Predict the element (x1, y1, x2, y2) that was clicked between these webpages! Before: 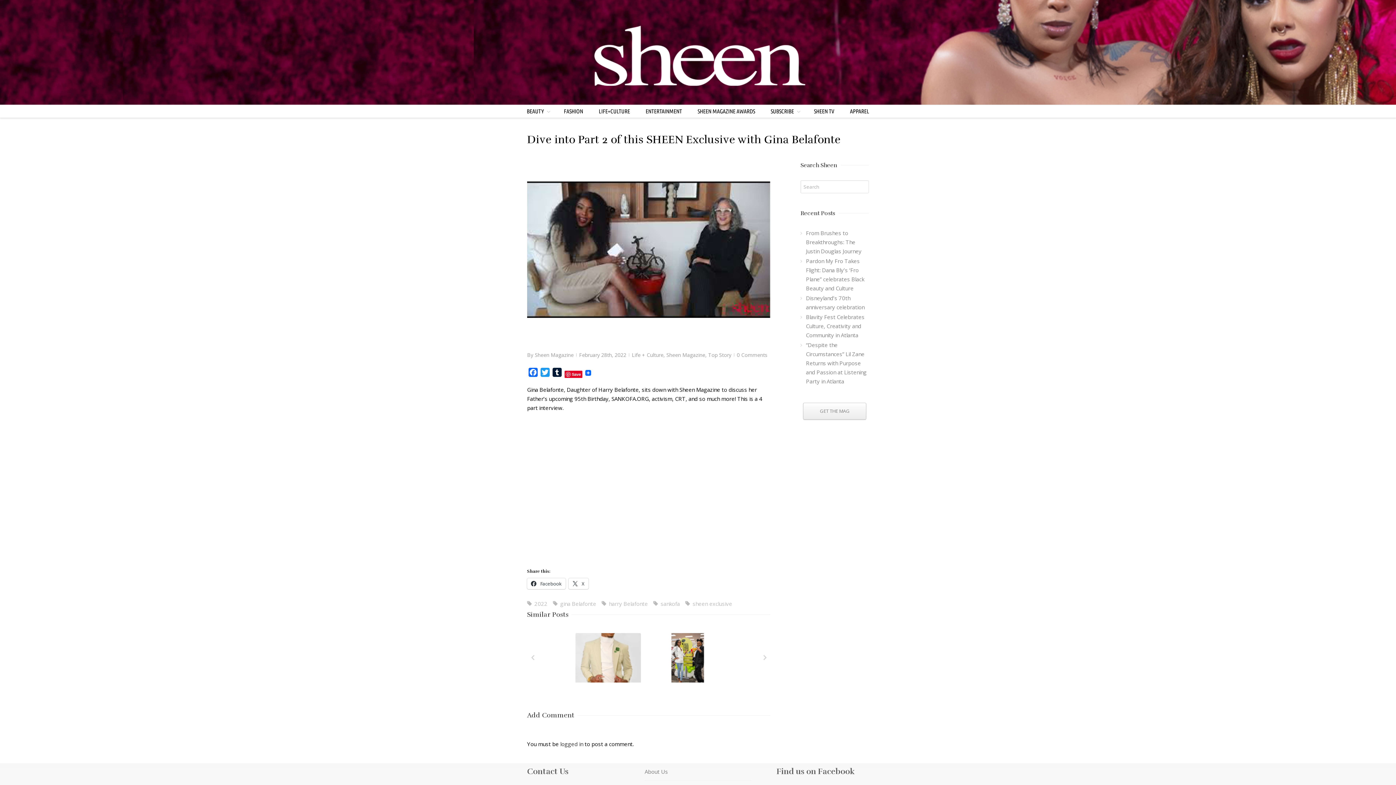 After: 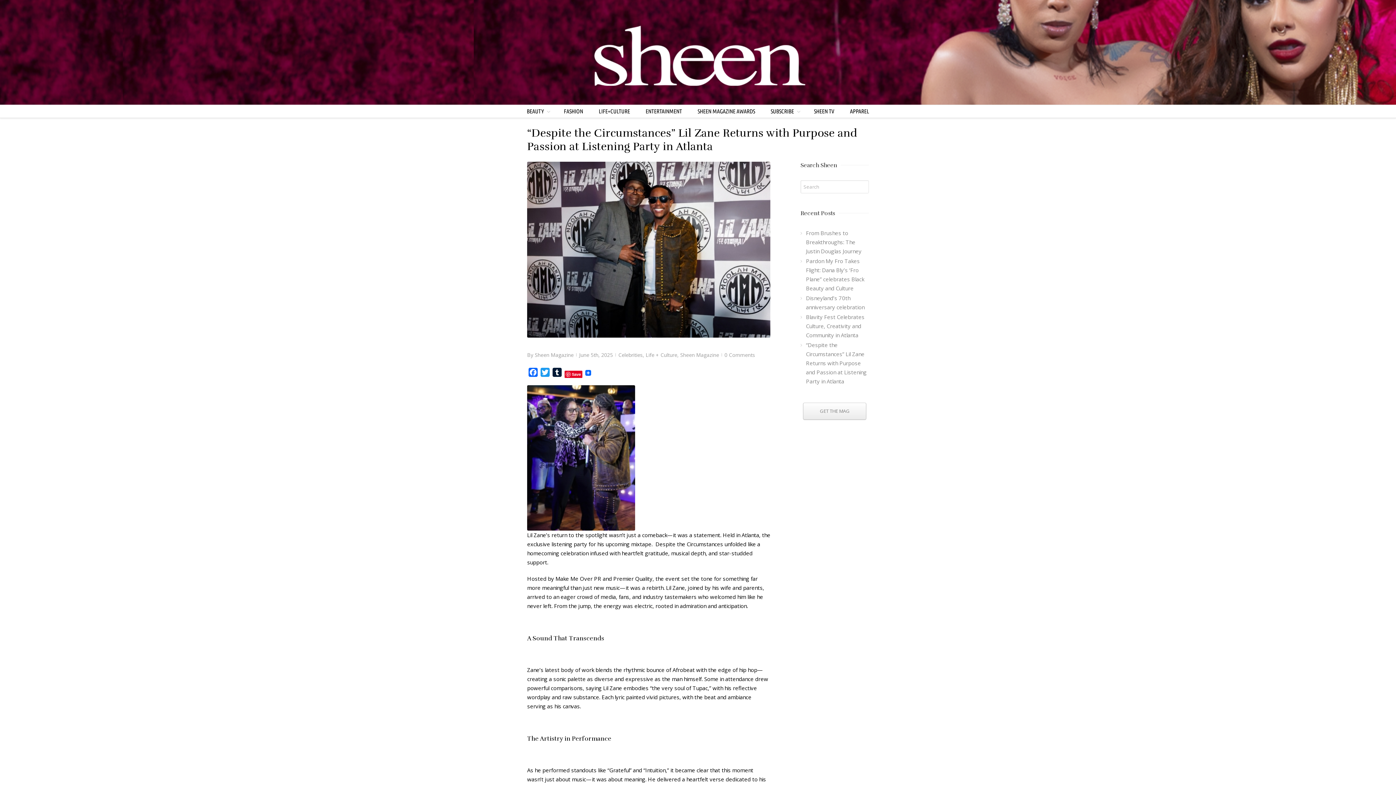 Action: label: “Despite the Circumstances” Lil Zane Returns with Purpose and Passion at Listening Party in Atlanta bbox: (806, 340, 866, 385)